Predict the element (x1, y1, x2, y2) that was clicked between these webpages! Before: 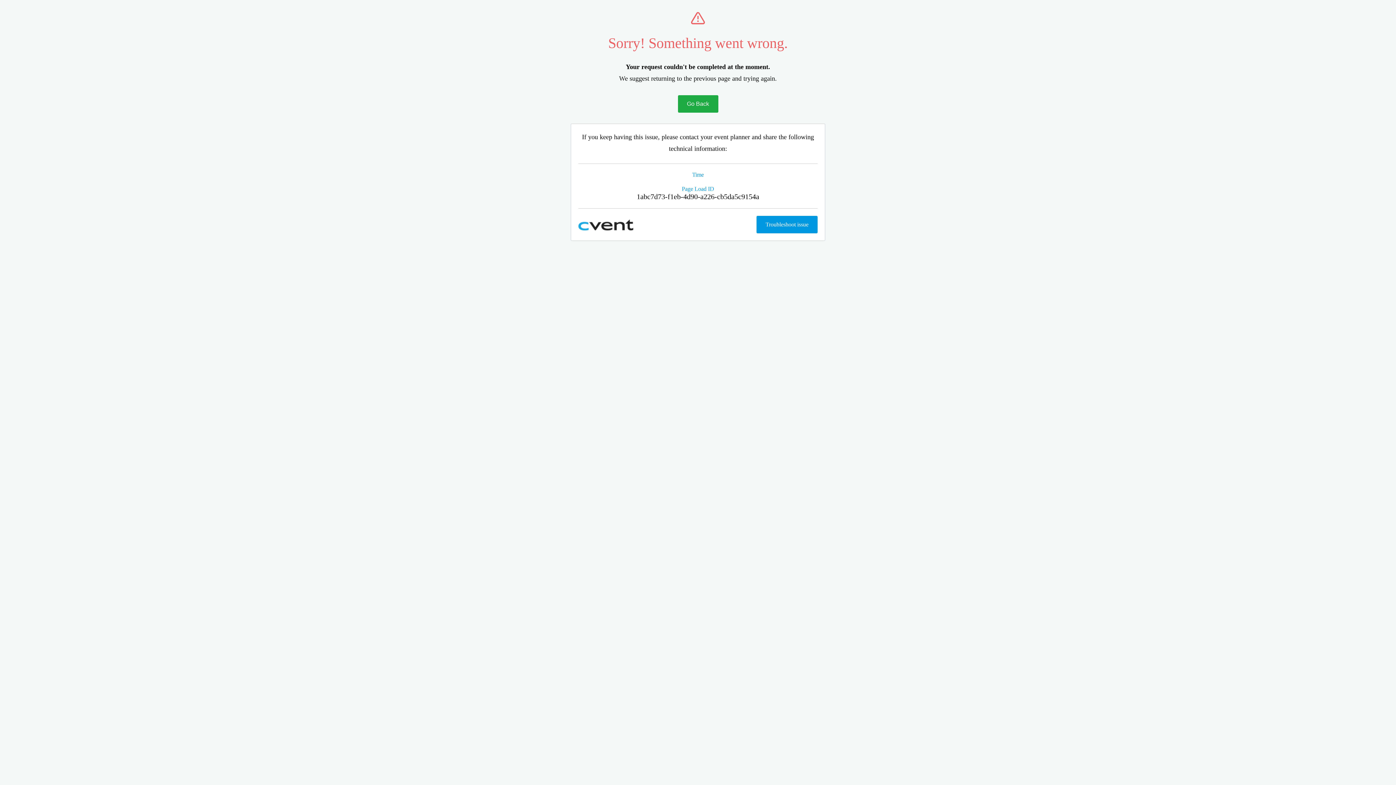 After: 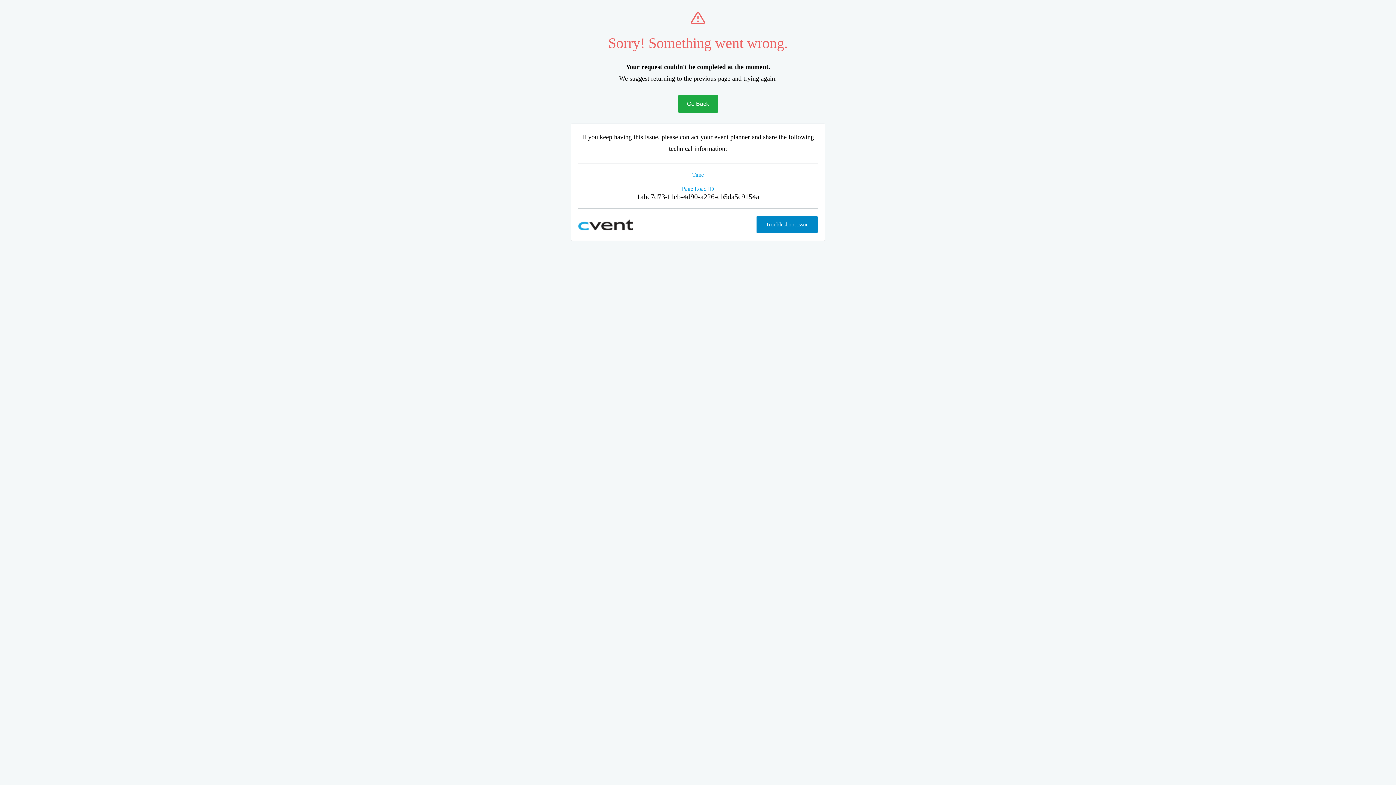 Action: label: Troubleshoot issue bbox: (756, 216, 817, 233)